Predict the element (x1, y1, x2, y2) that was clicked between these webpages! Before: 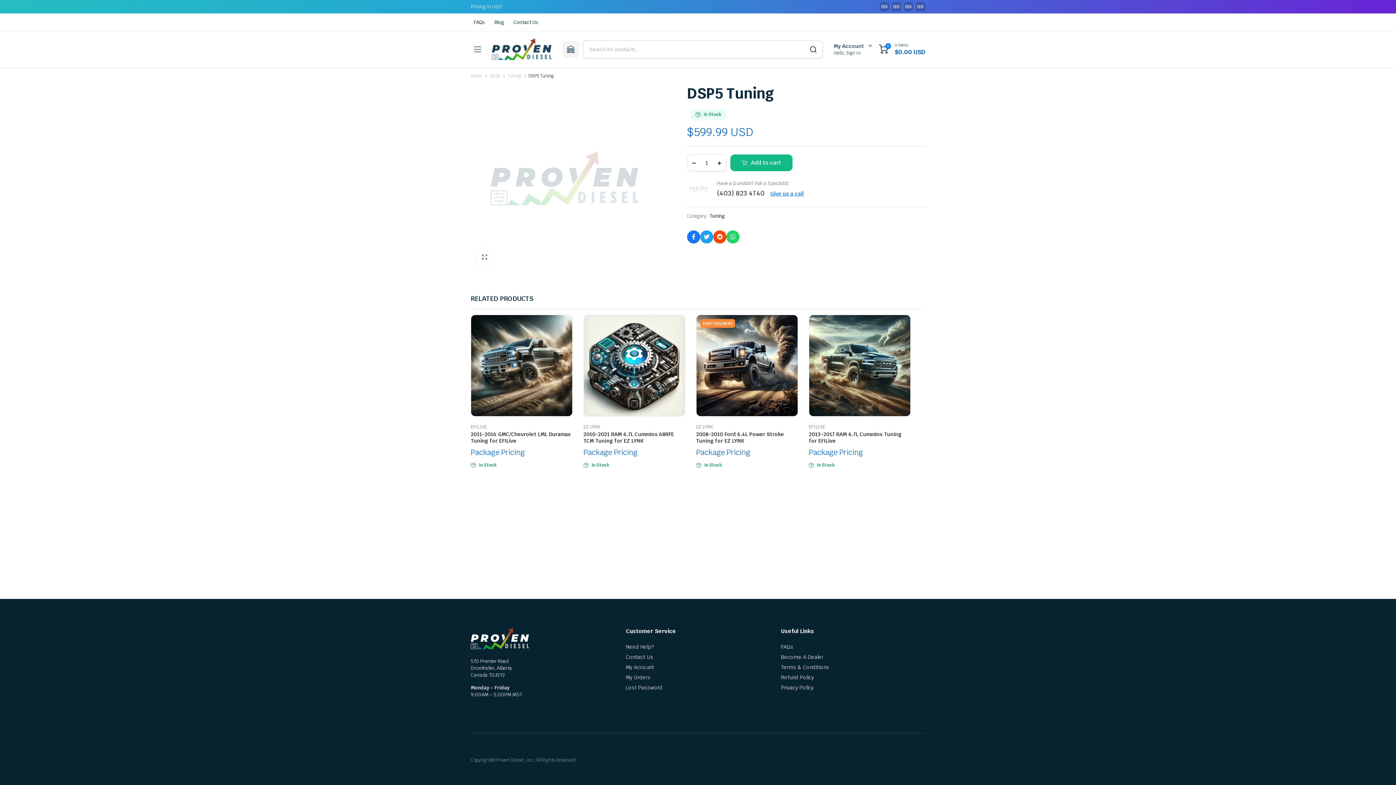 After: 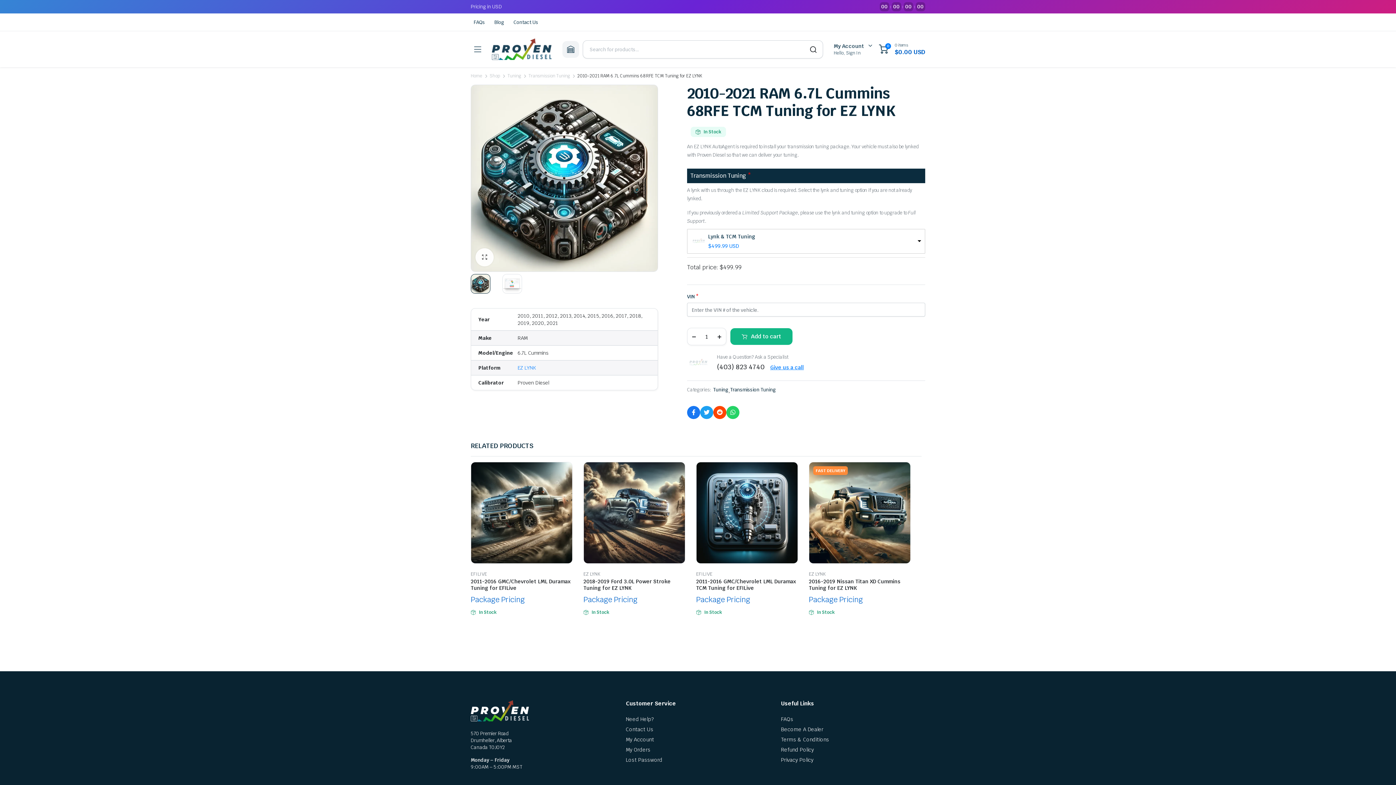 Action: label: 2010-2021 RAM 6.7L Cummins 68RFE TCM Tuning for EZ LYNK bbox: (583, 431, 674, 444)